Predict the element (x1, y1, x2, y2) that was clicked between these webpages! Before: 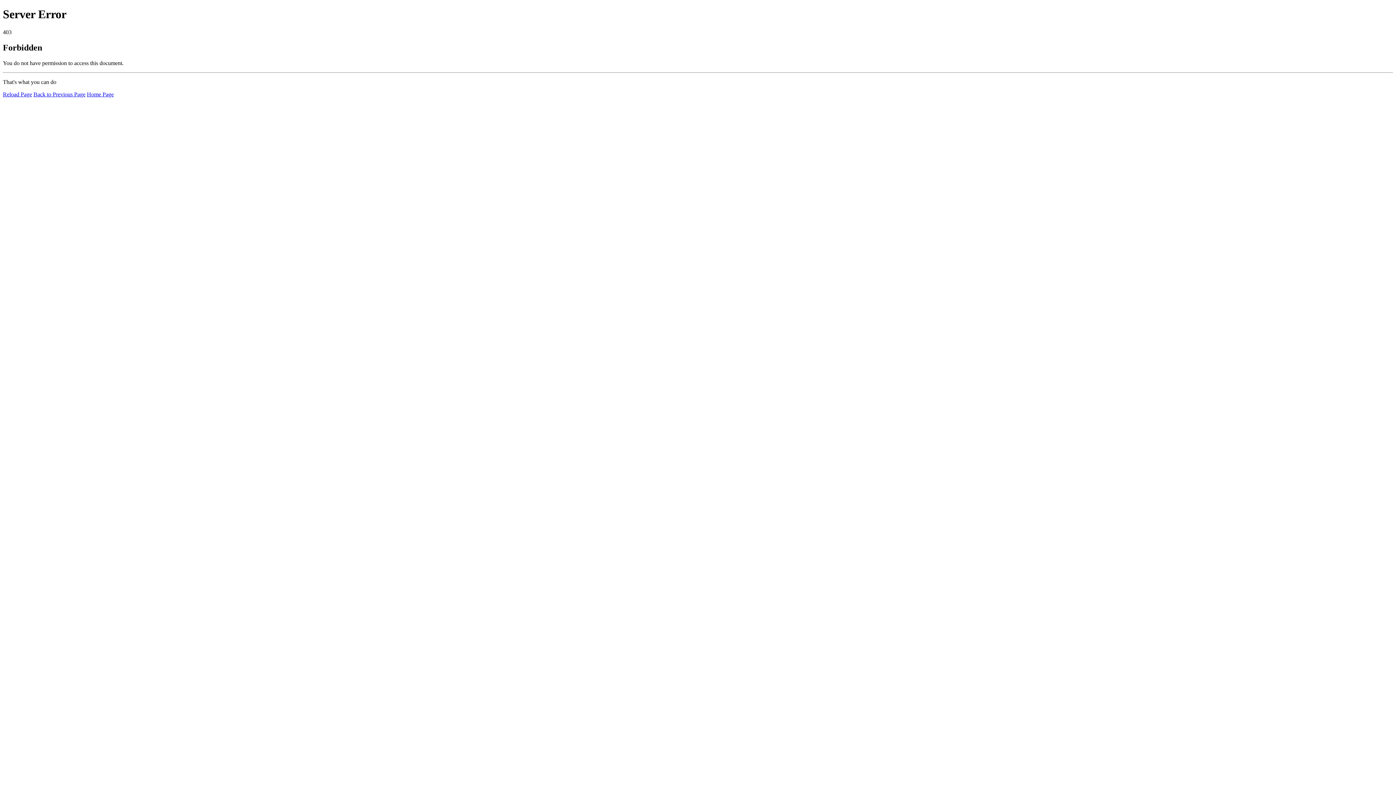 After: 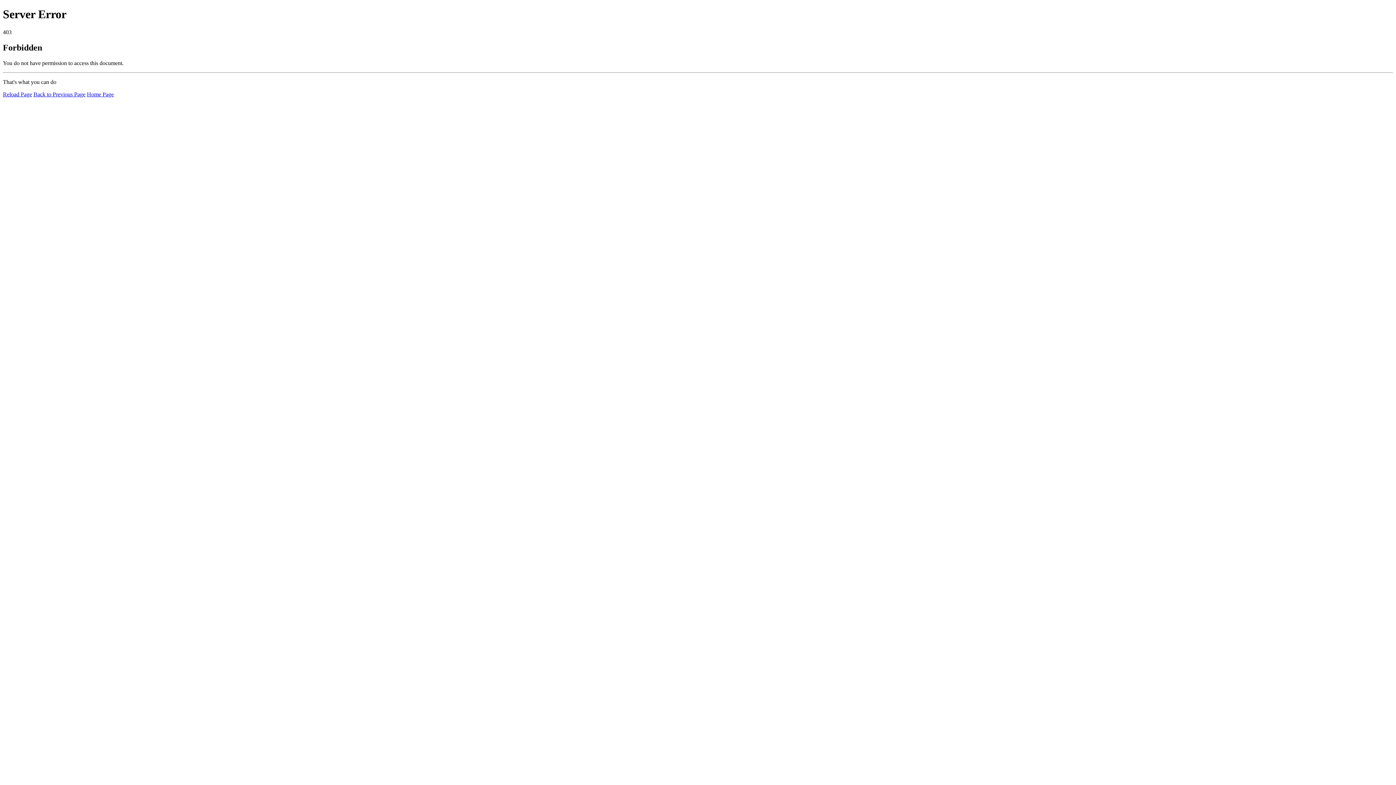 Action: label: Home Page bbox: (86, 91, 113, 97)